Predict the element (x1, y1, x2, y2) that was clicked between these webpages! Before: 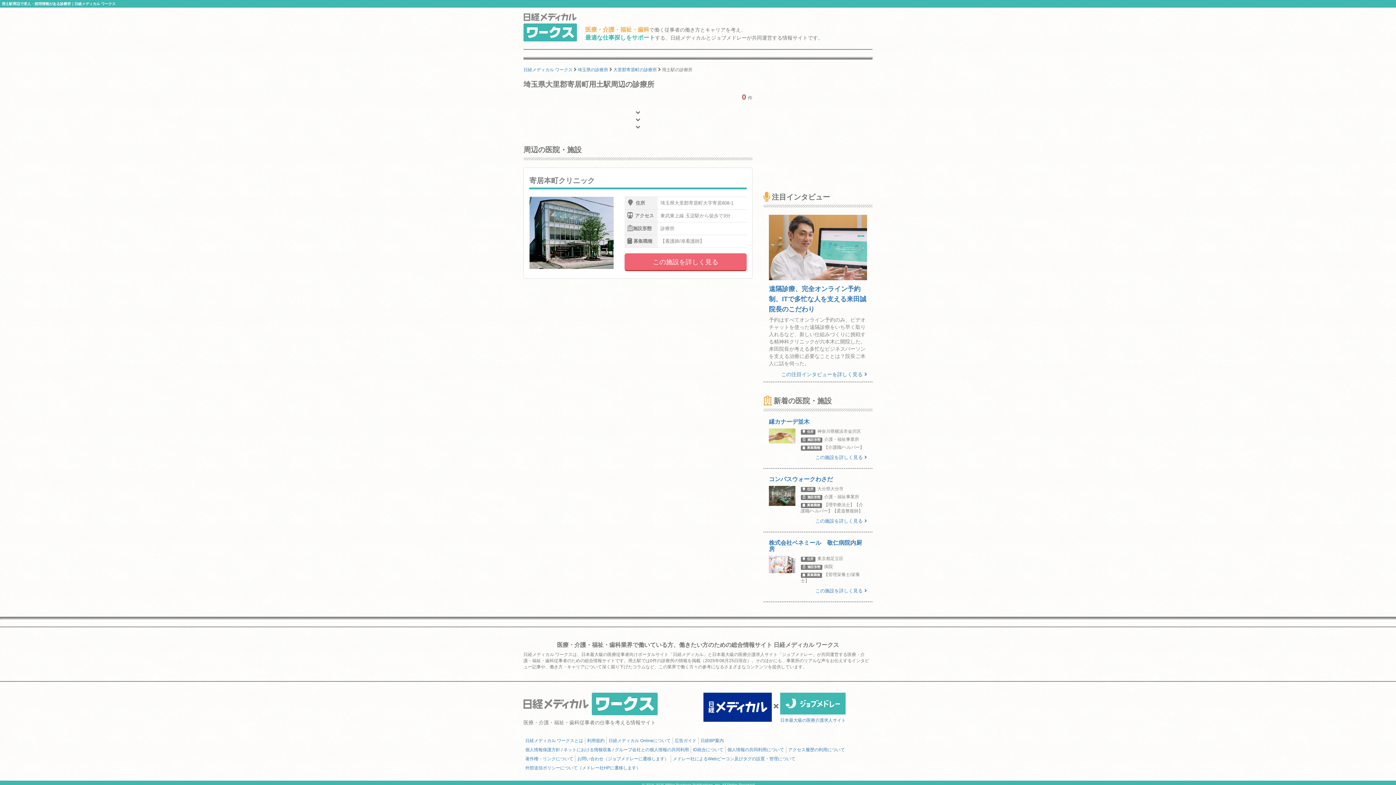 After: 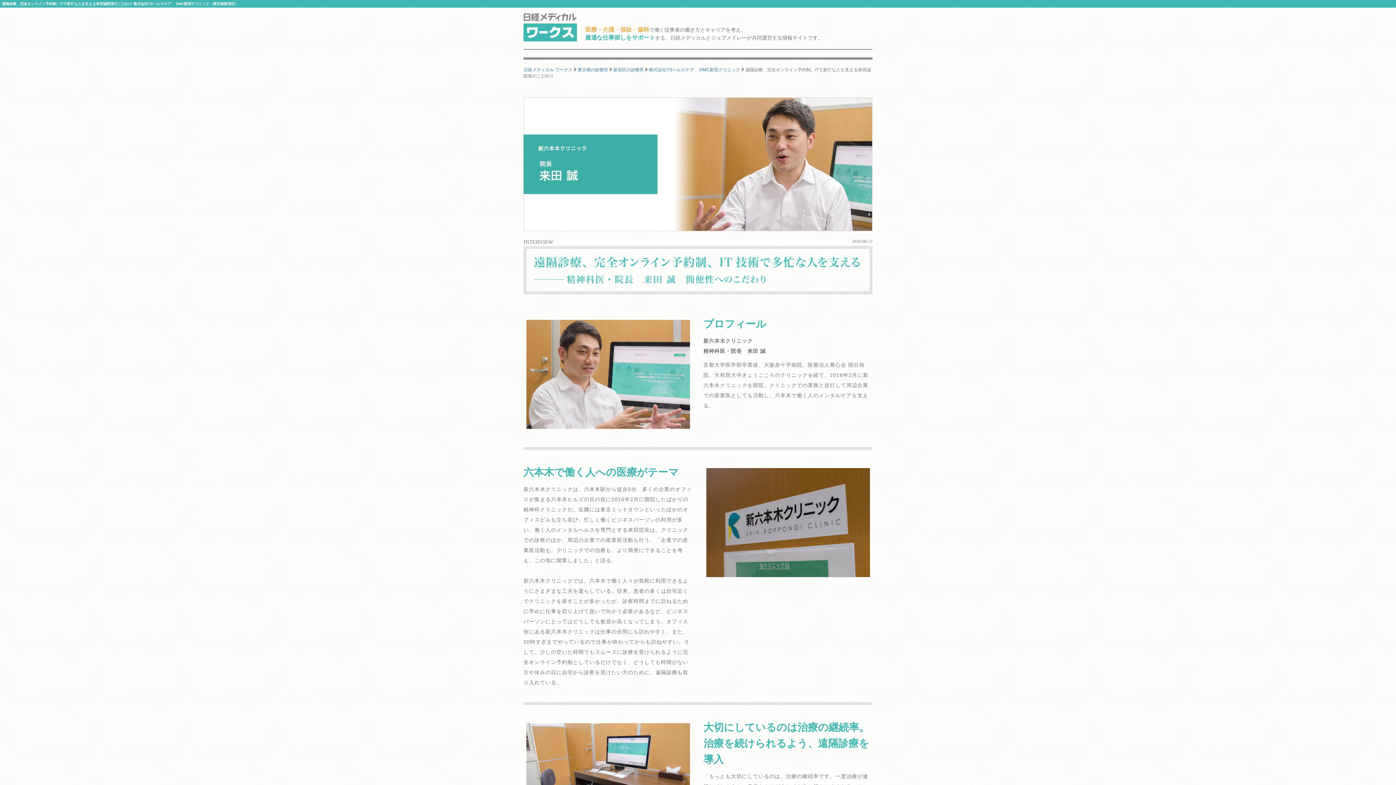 Action: bbox: (763, 214, 872, 382) label: 遠隔診療、完全オンライン予約制、ITで多忙な人を支える来田誠院長のこだわり

予約はすべてオンライン予約のみ、ビデオチャットを使った遠隔診療をいち早く取り入れるなど、新しい仕組みづくりに挑戦する精神科クリニックが六本木に開院した。来田院長が考える多忙なビジネスパーソンを支える治療に必要なこととは？院長ご本人に話を伺った。

この注目インタビューを詳しく見る